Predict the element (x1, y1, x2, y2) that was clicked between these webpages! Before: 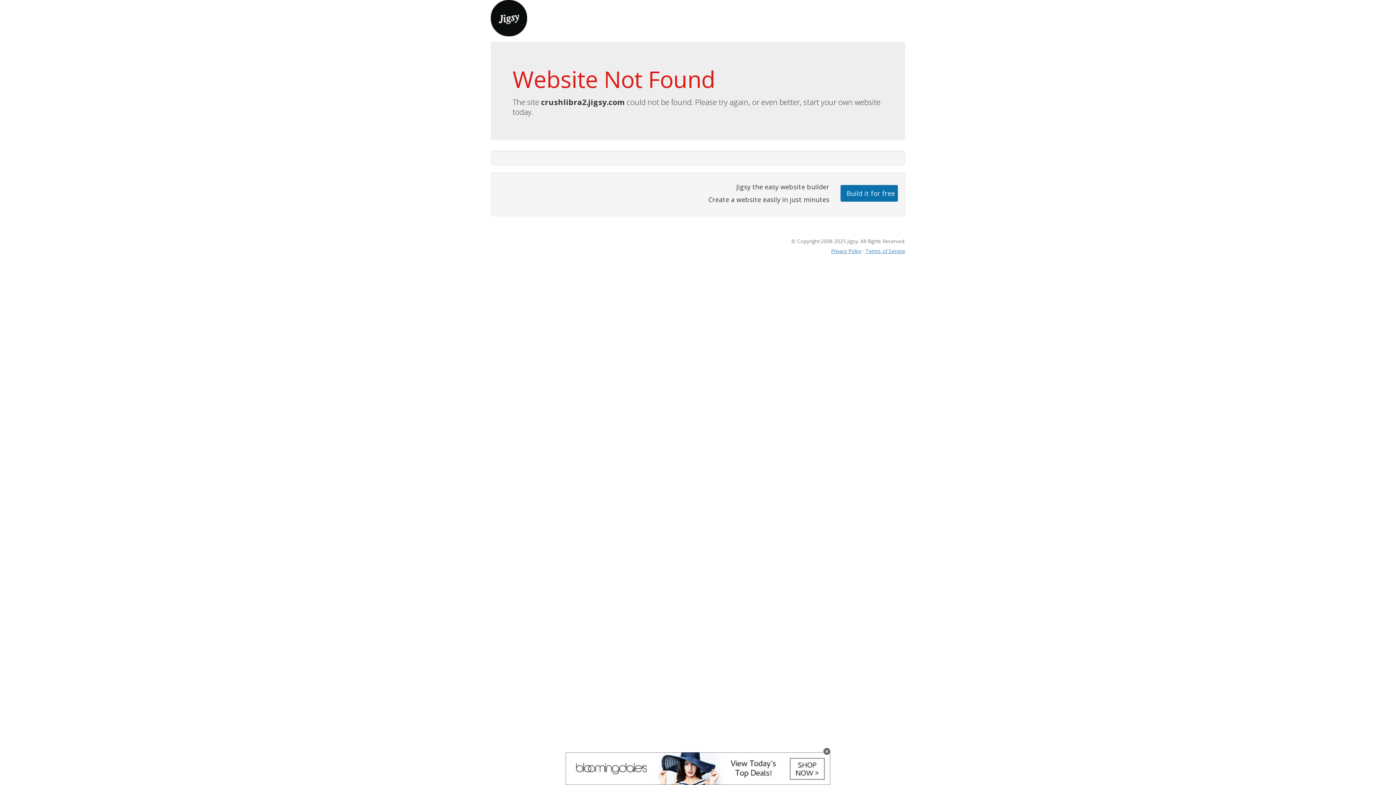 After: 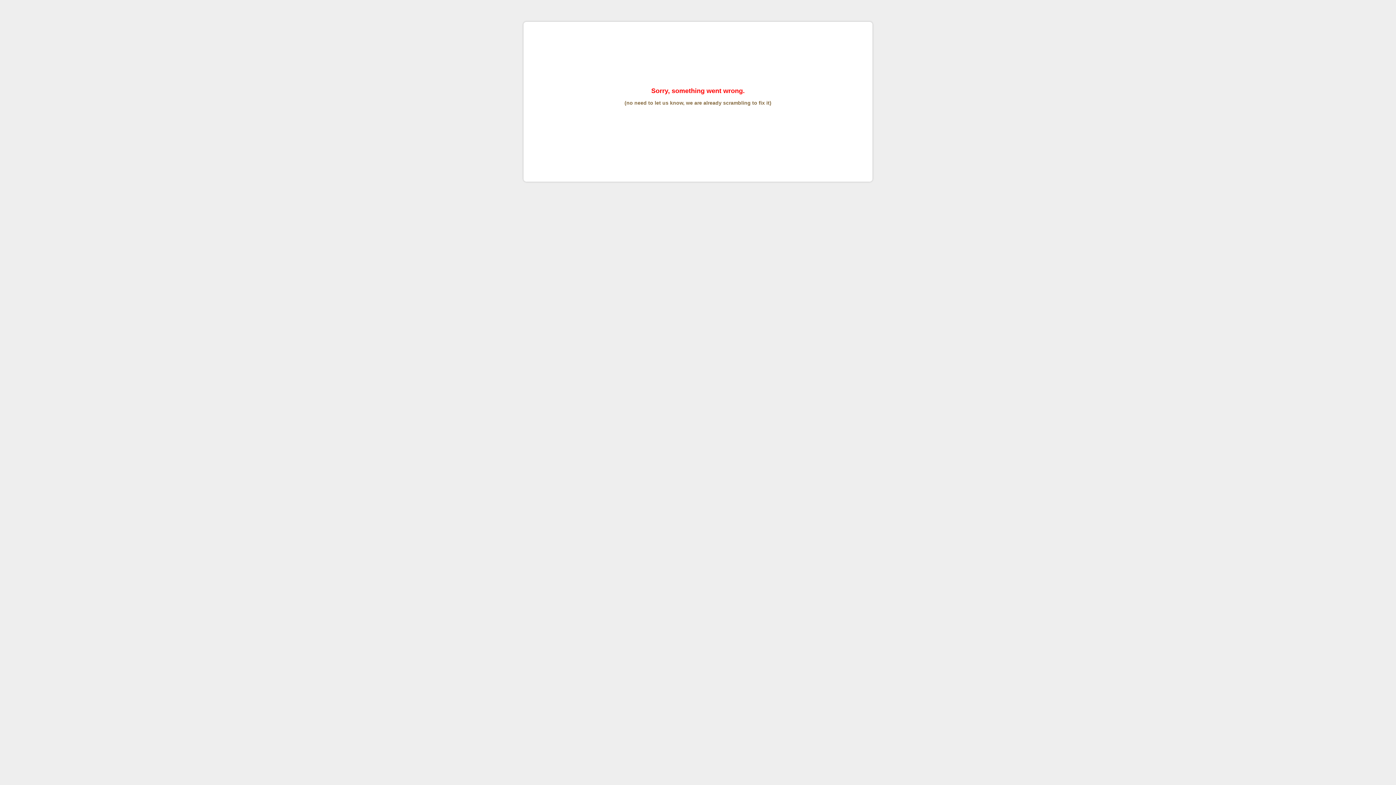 Action: bbox: (865, 247, 905, 254) label: Terms of Service